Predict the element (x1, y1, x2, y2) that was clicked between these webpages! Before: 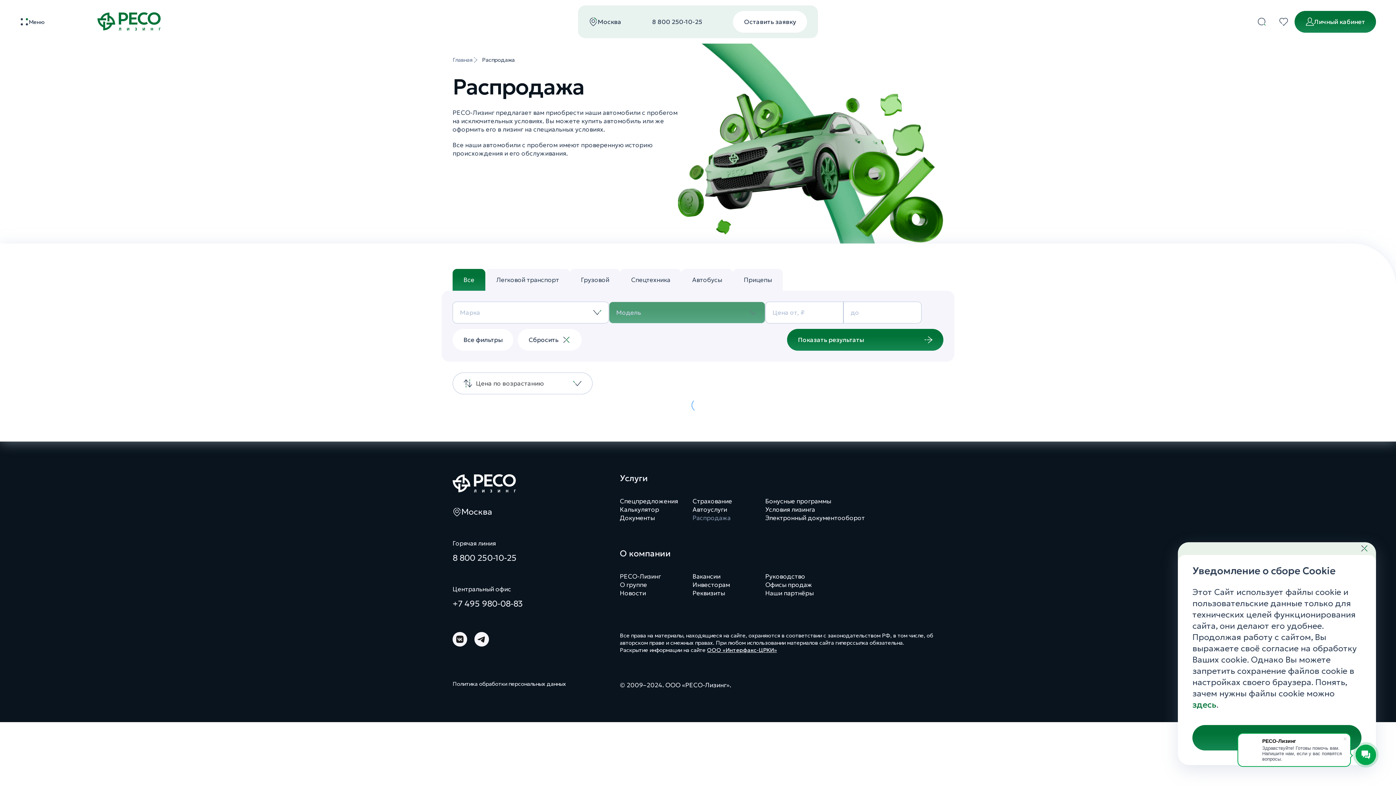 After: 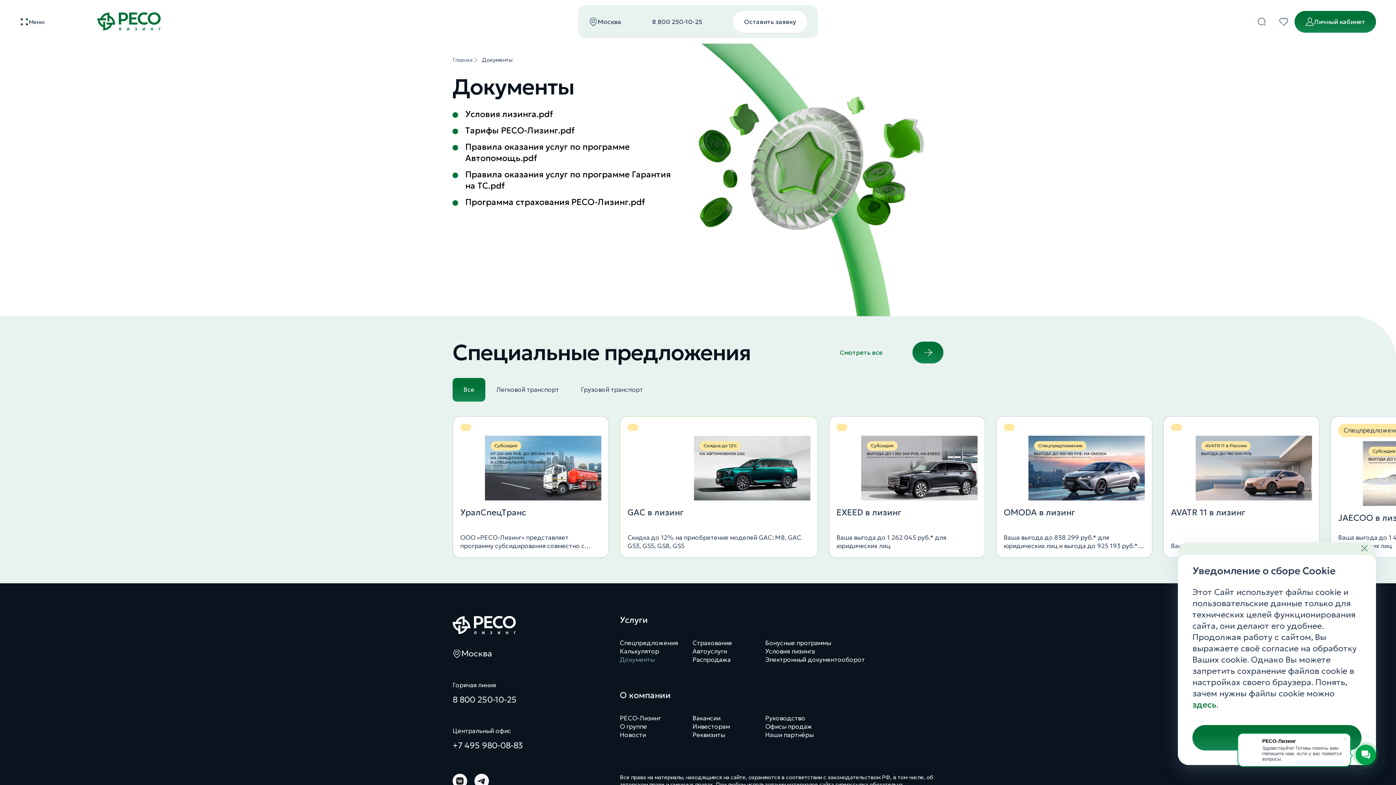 Action: label: Документы bbox: (620, 514, 692, 522)